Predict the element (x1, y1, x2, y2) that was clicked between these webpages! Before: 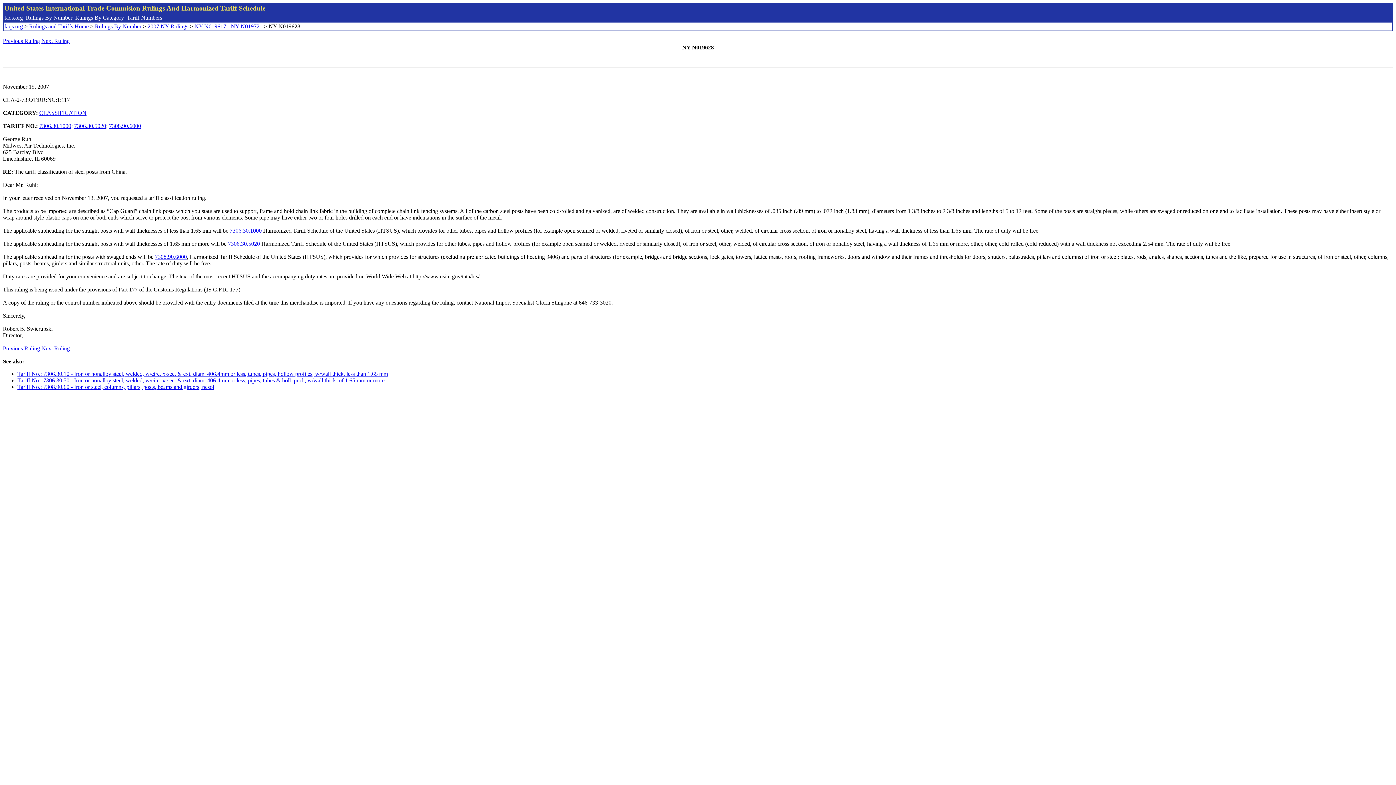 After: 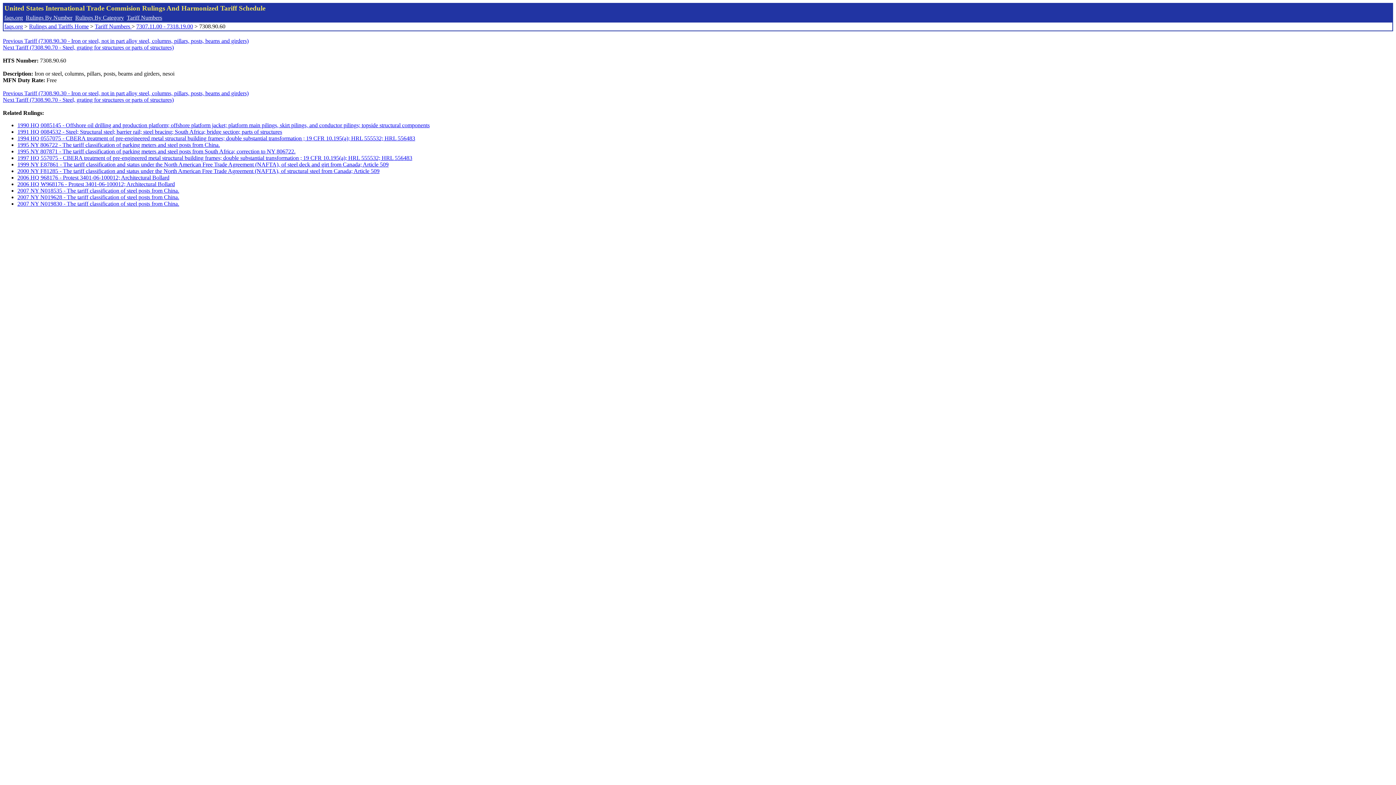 Action: bbox: (154, 253, 186, 260) label: 7308.90.6000